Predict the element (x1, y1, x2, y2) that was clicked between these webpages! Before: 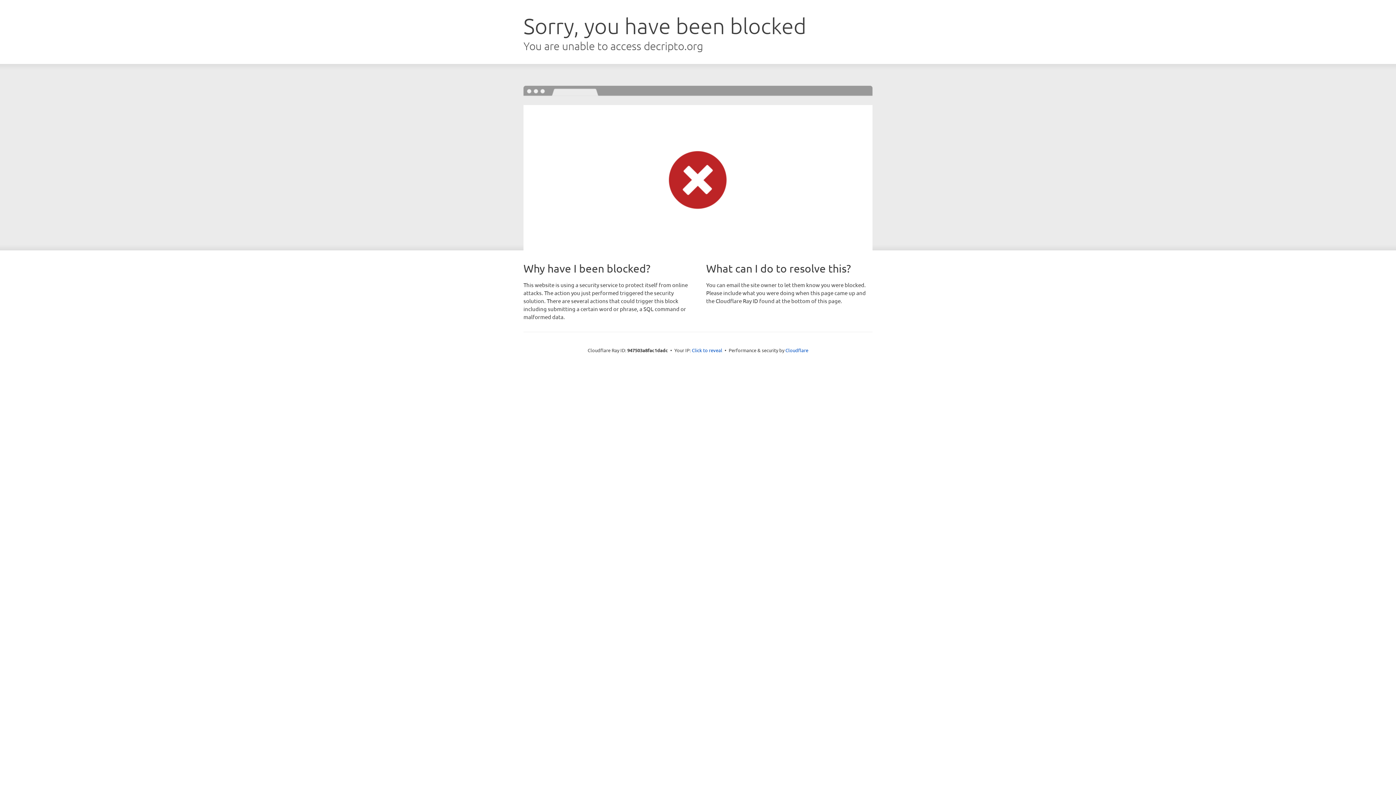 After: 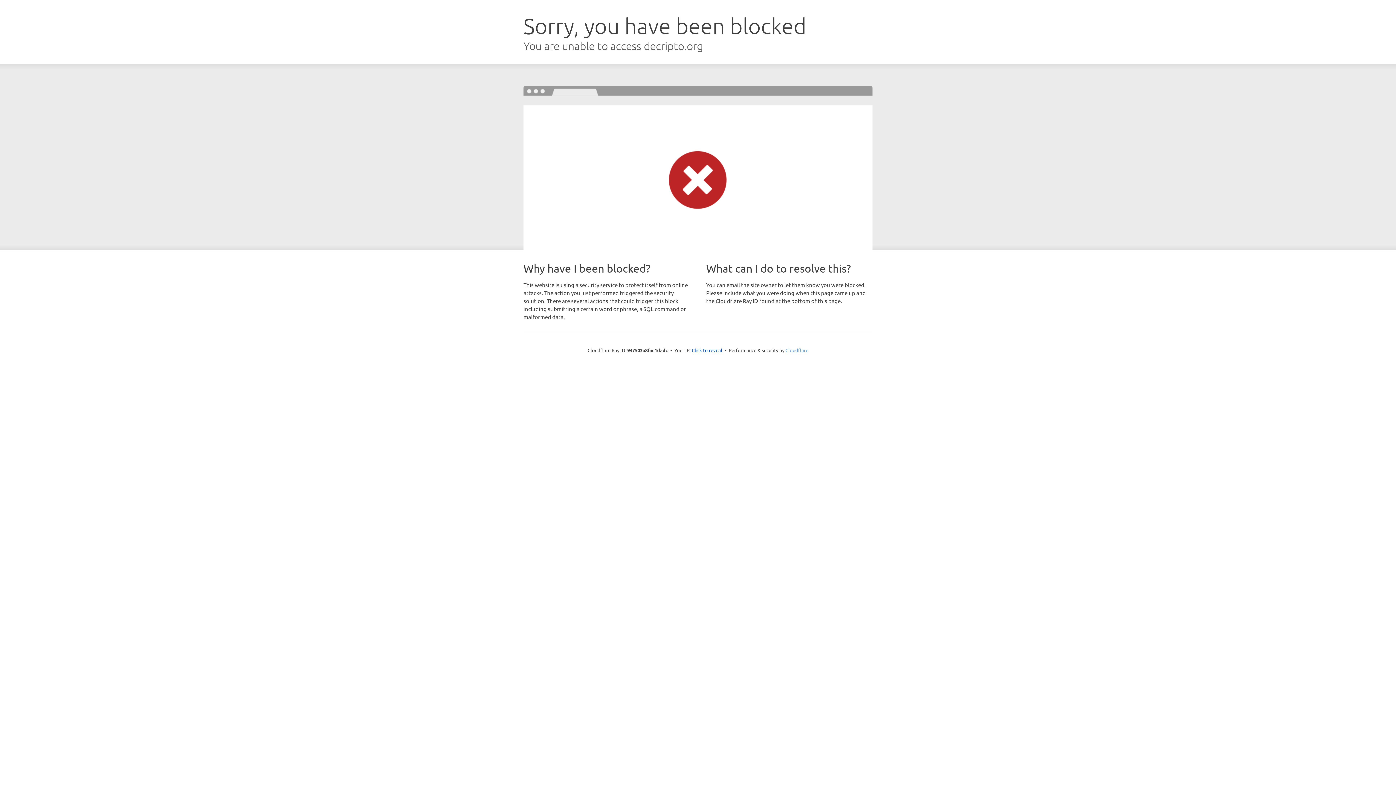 Action: label: Cloudflare bbox: (785, 347, 808, 353)